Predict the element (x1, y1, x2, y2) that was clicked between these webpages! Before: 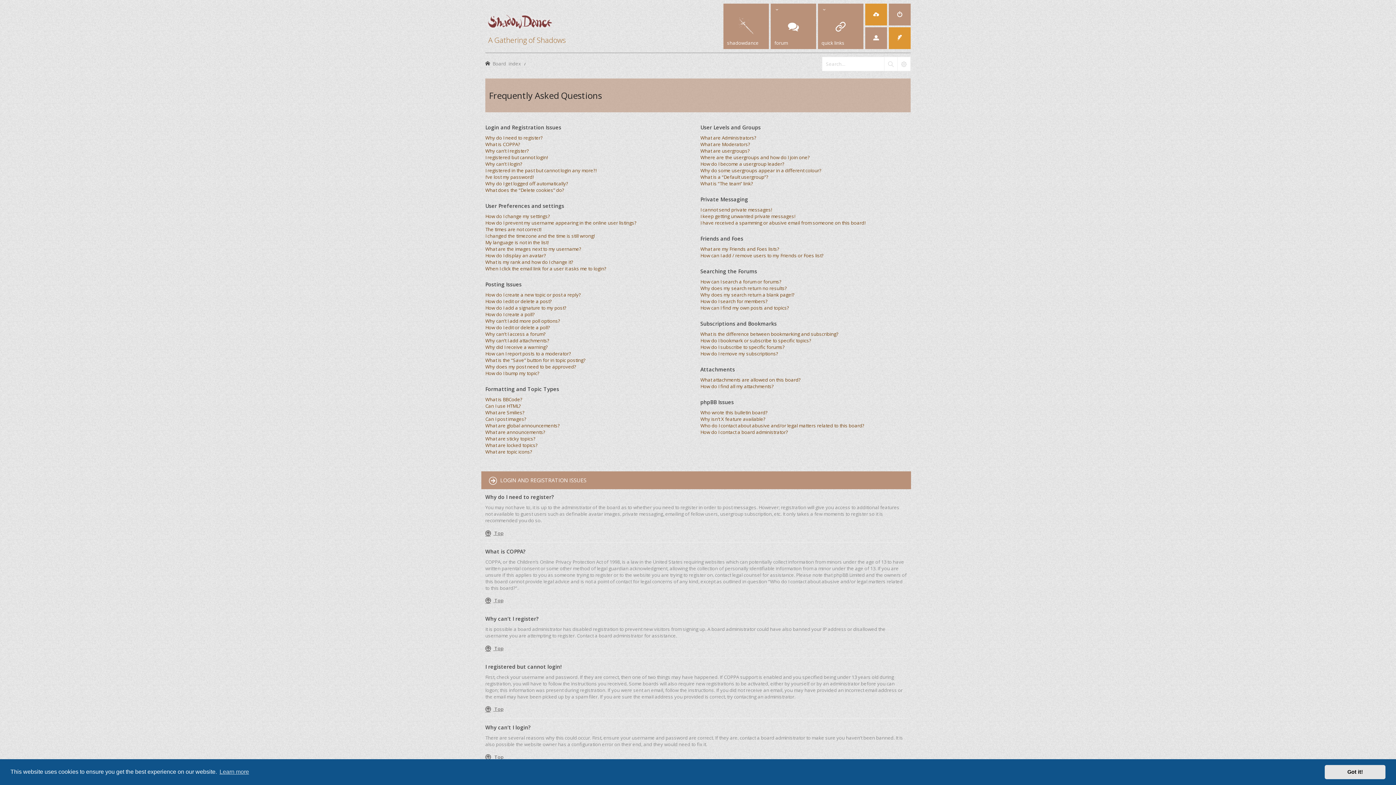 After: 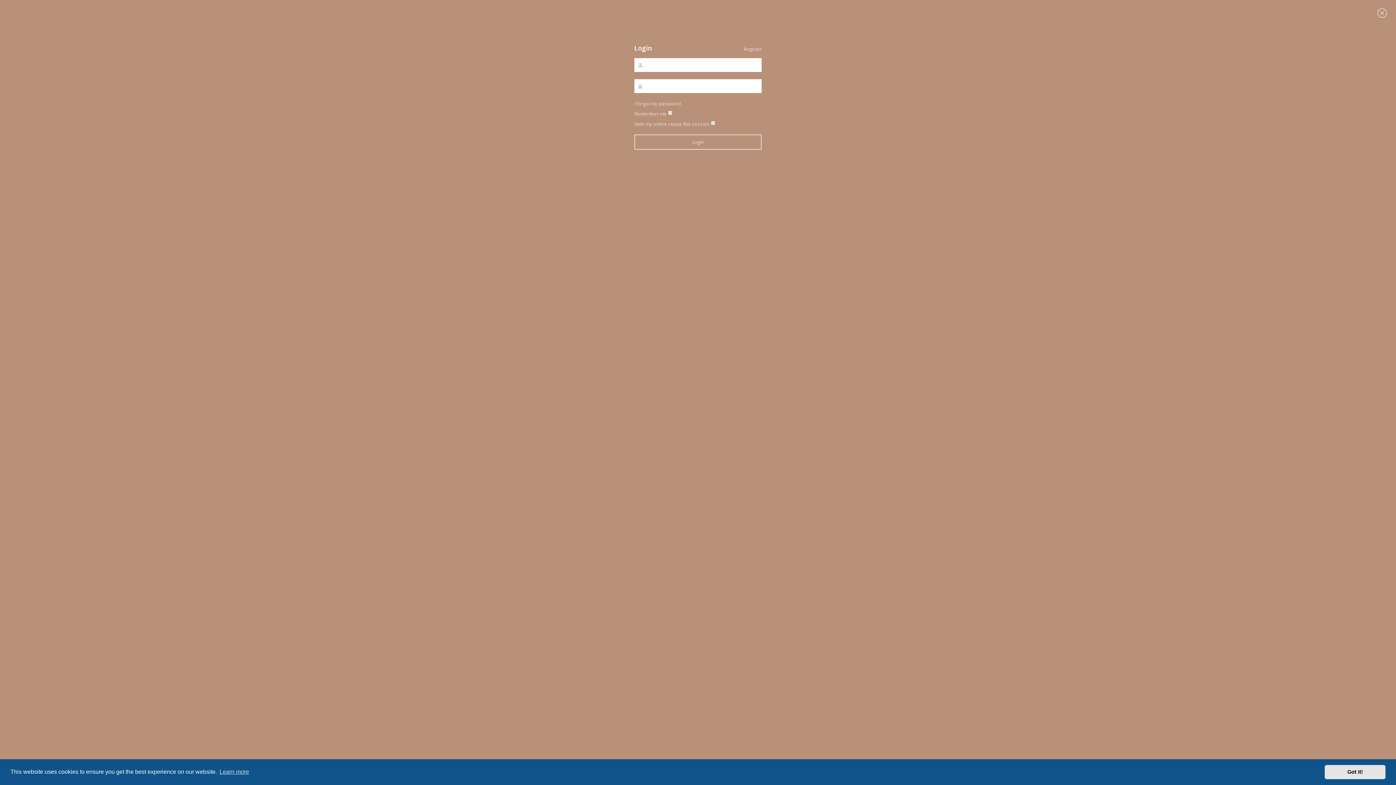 Action: bbox: (889, 3, 910, 25)